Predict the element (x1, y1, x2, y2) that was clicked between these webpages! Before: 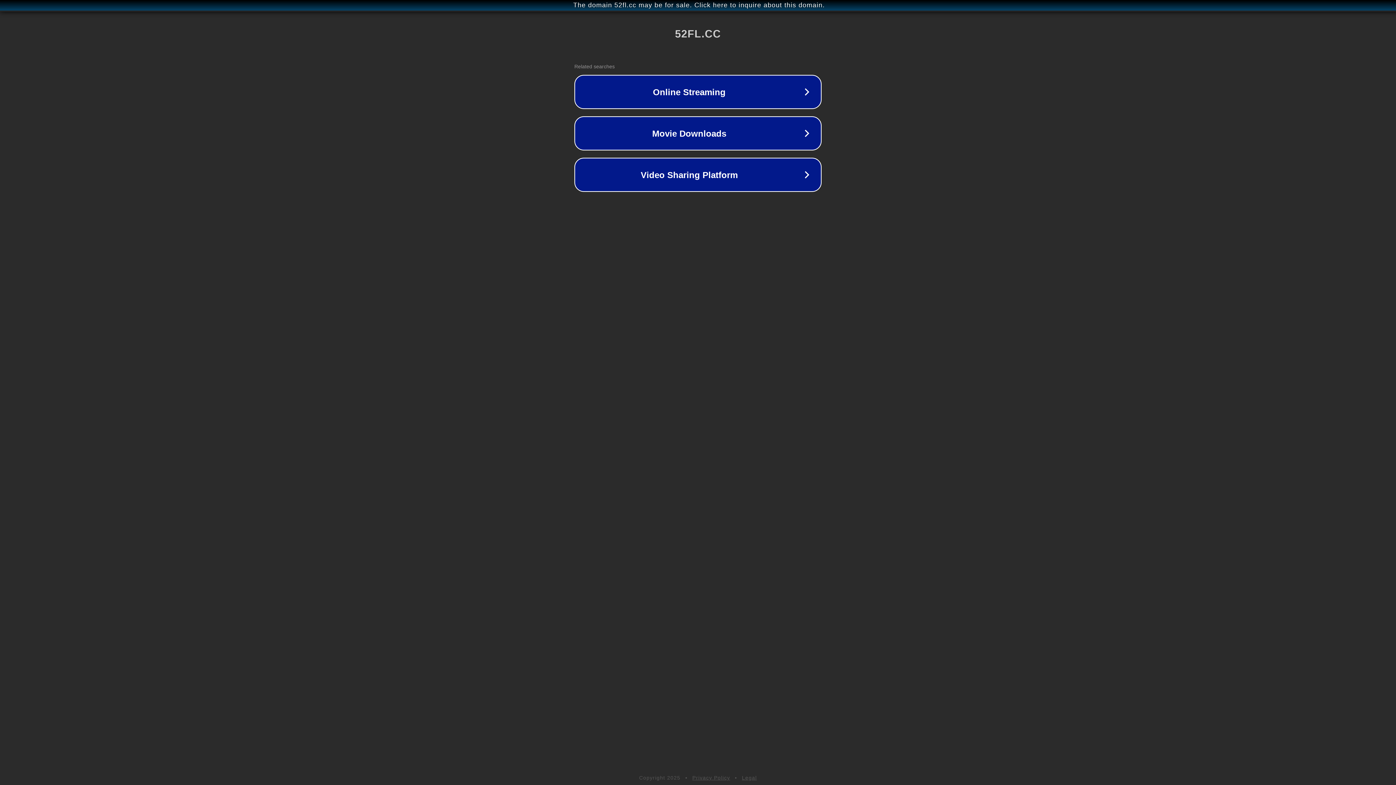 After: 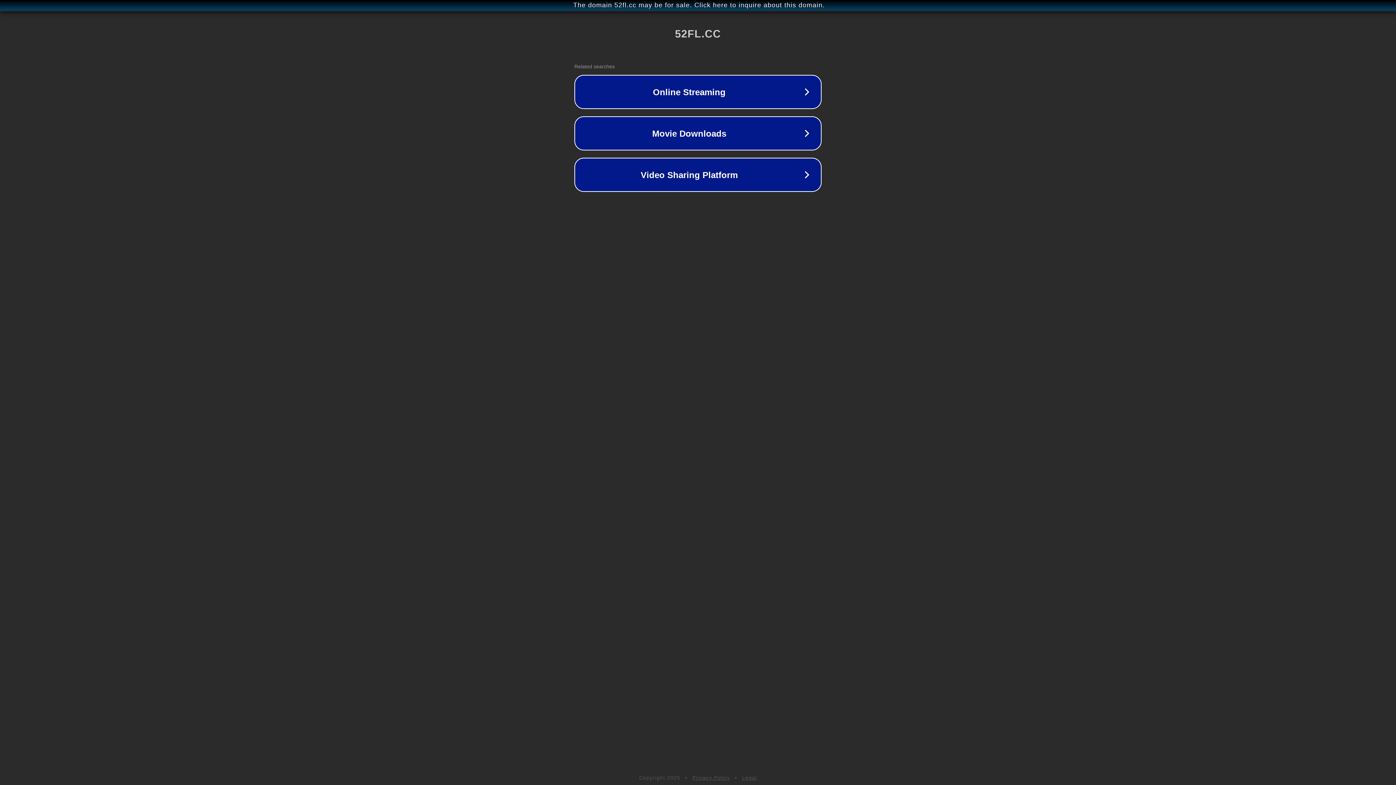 Action: label: Privacy Policy bbox: (692, 775, 730, 781)